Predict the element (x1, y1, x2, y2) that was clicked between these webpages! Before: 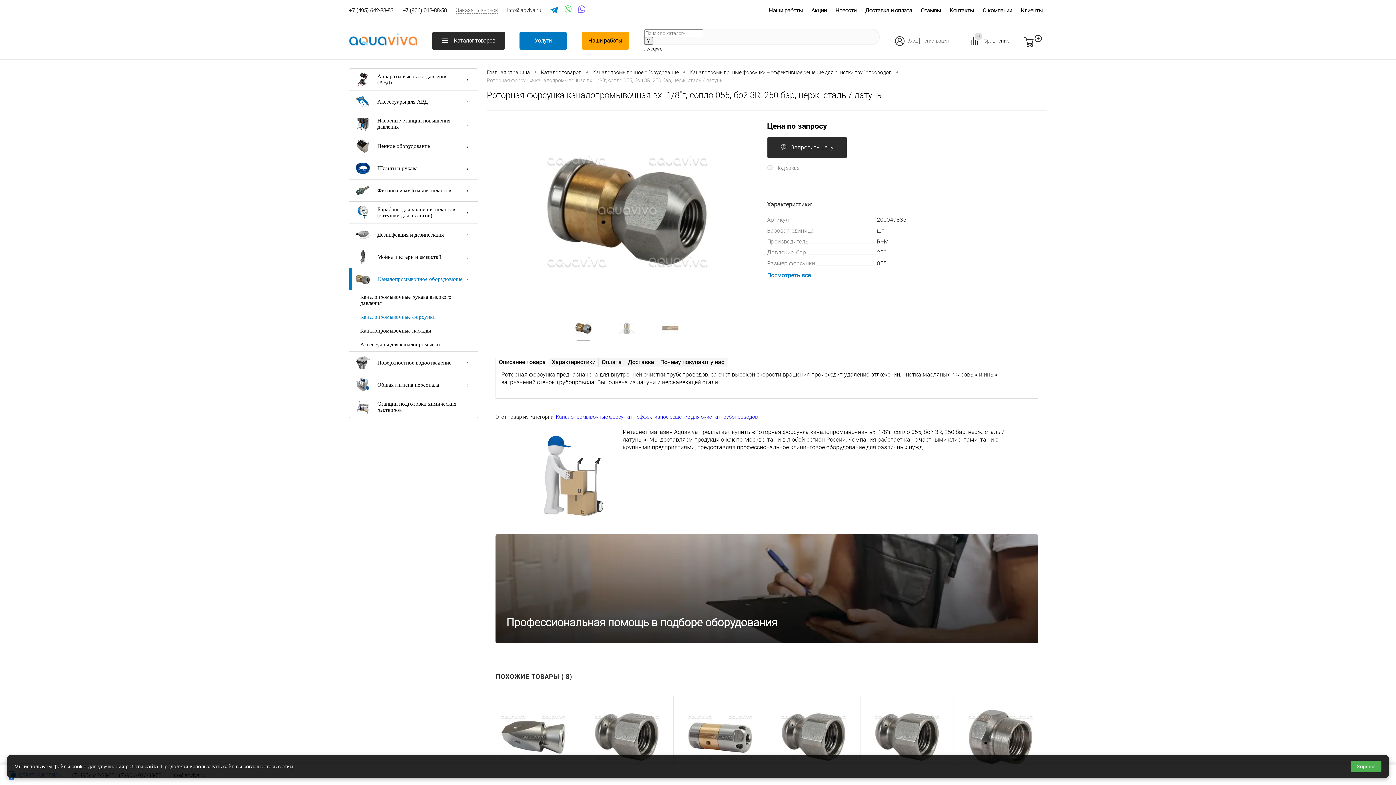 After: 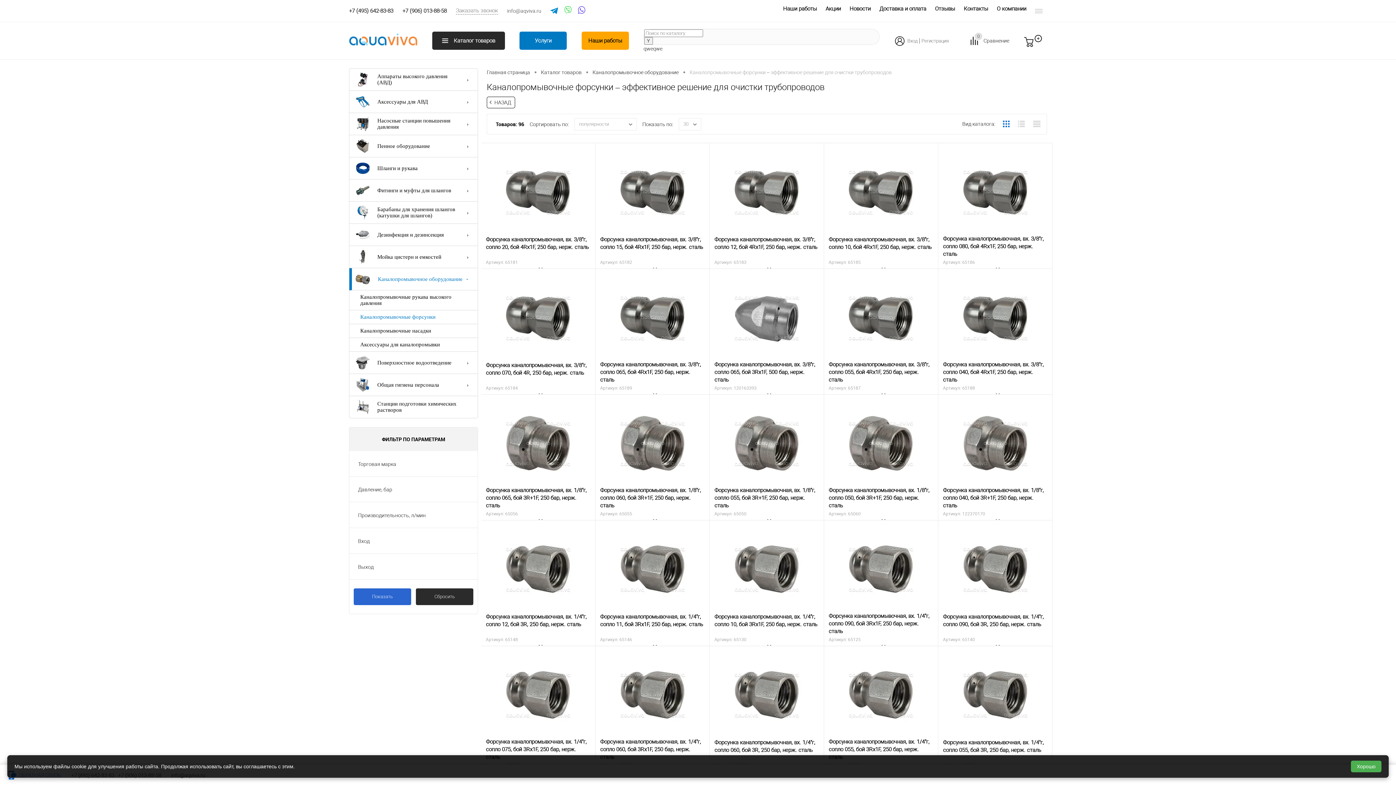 Action: bbox: (349, 310, 477, 324) label: Каналопромывочные форсунки